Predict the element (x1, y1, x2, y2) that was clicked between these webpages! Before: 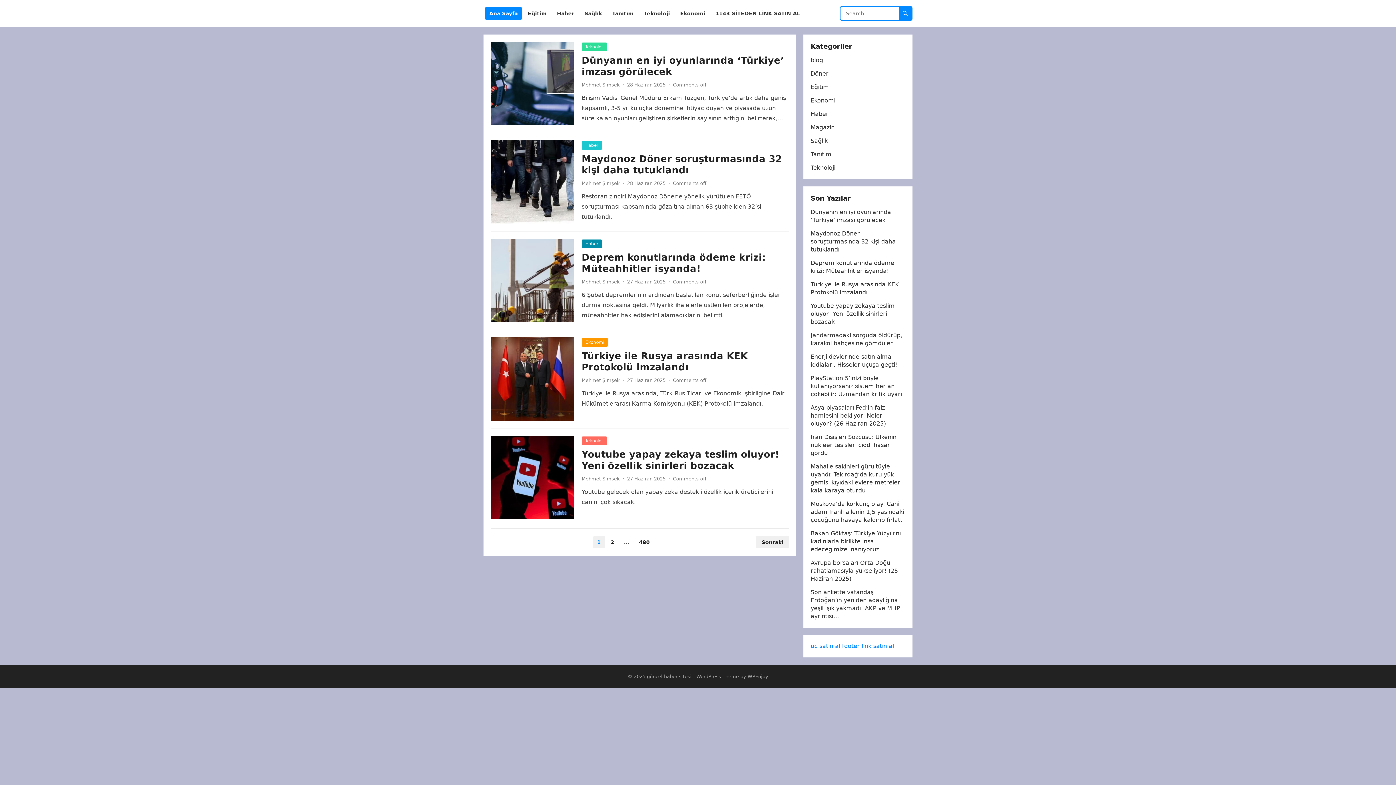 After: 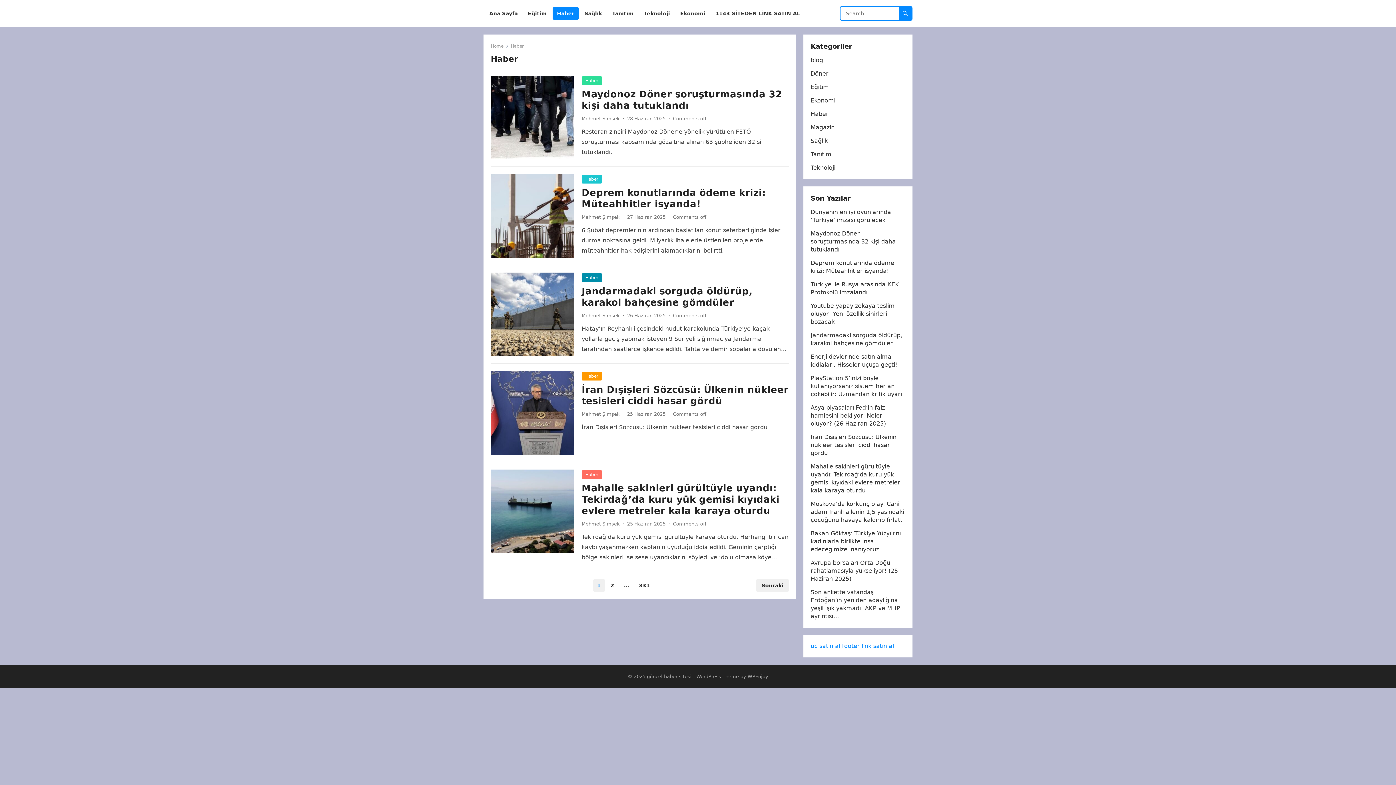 Action: label: Haber bbox: (810, 110, 828, 117)